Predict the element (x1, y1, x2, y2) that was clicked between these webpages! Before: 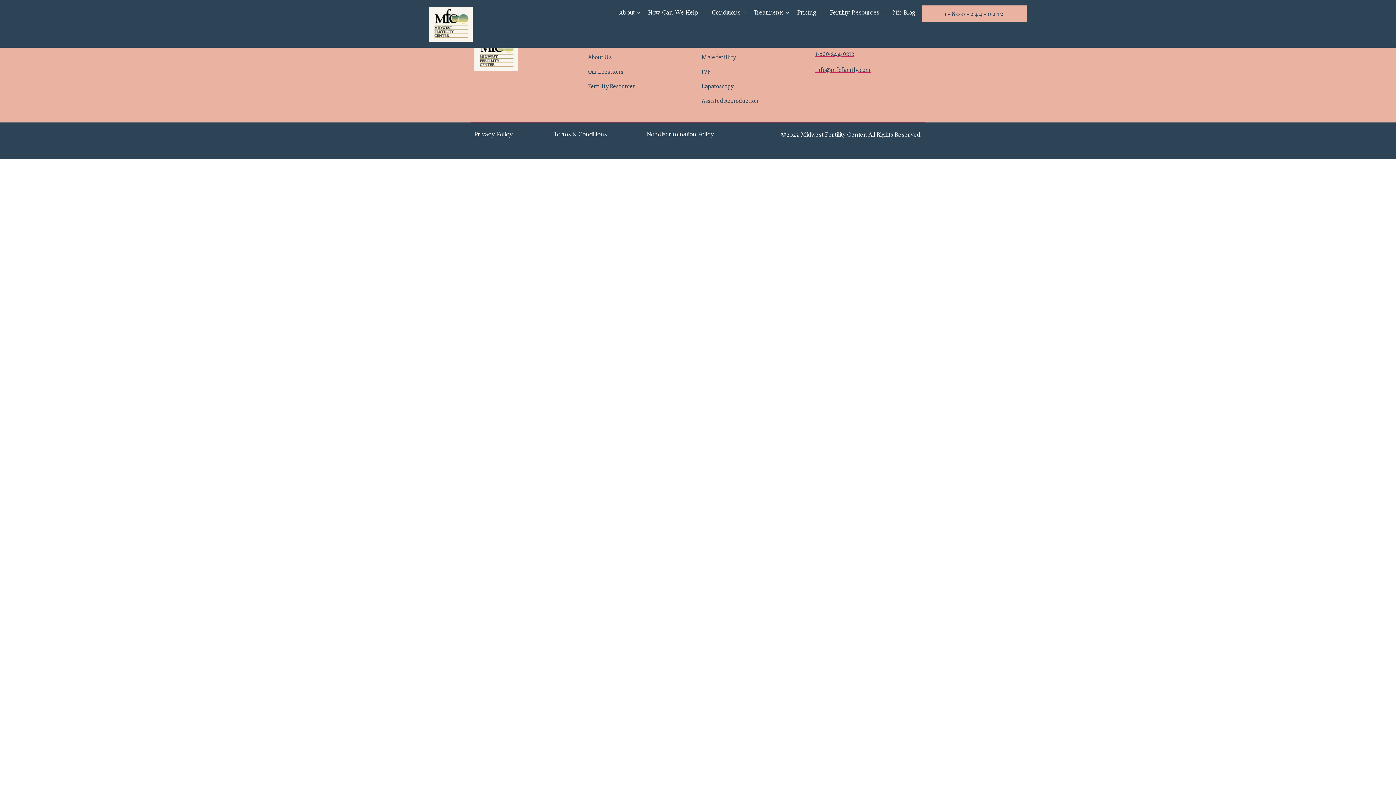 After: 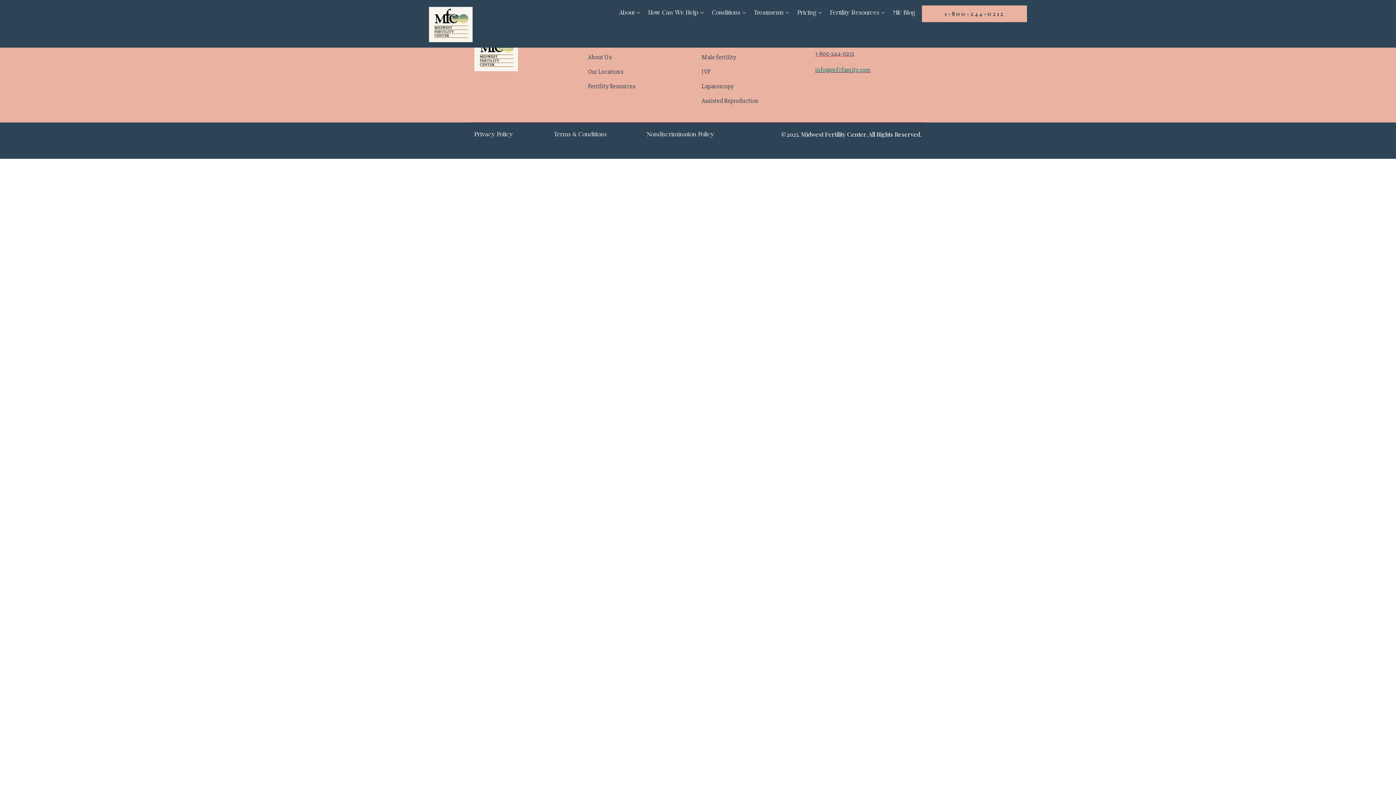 Action: label: info@mfcfamily.com bbox: (815, 65, 871, 74)